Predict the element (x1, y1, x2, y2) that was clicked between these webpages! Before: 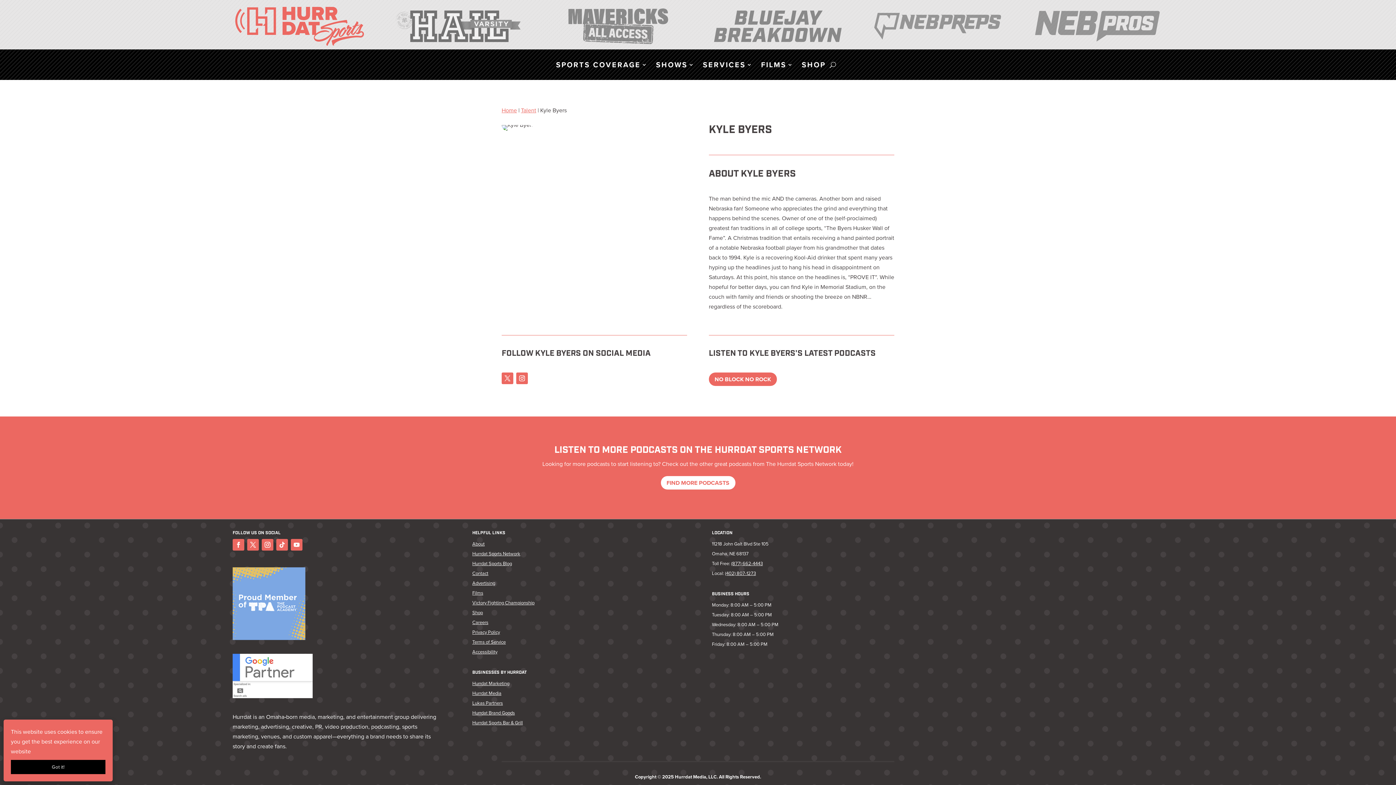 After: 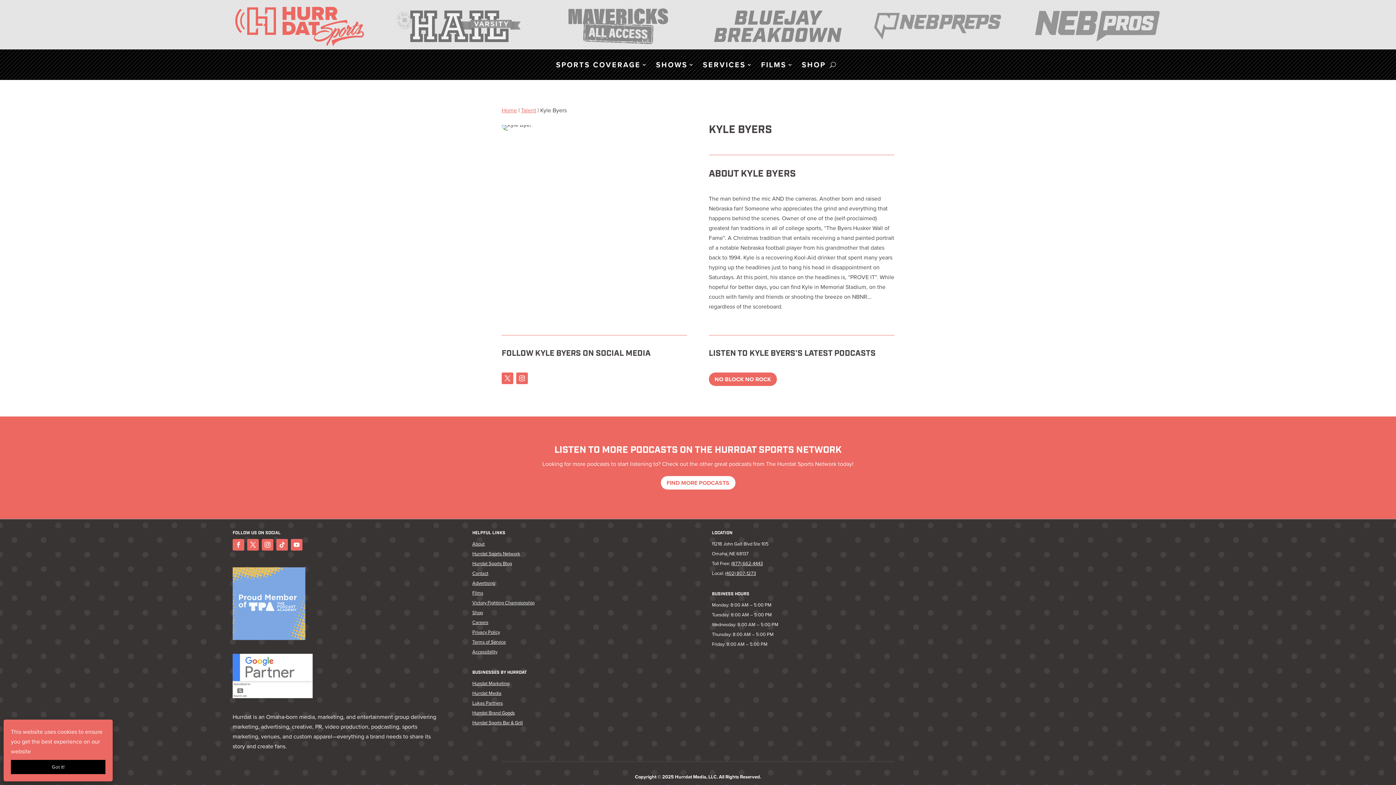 Action: bbox: (276, 539, 288, 550) label: Follow